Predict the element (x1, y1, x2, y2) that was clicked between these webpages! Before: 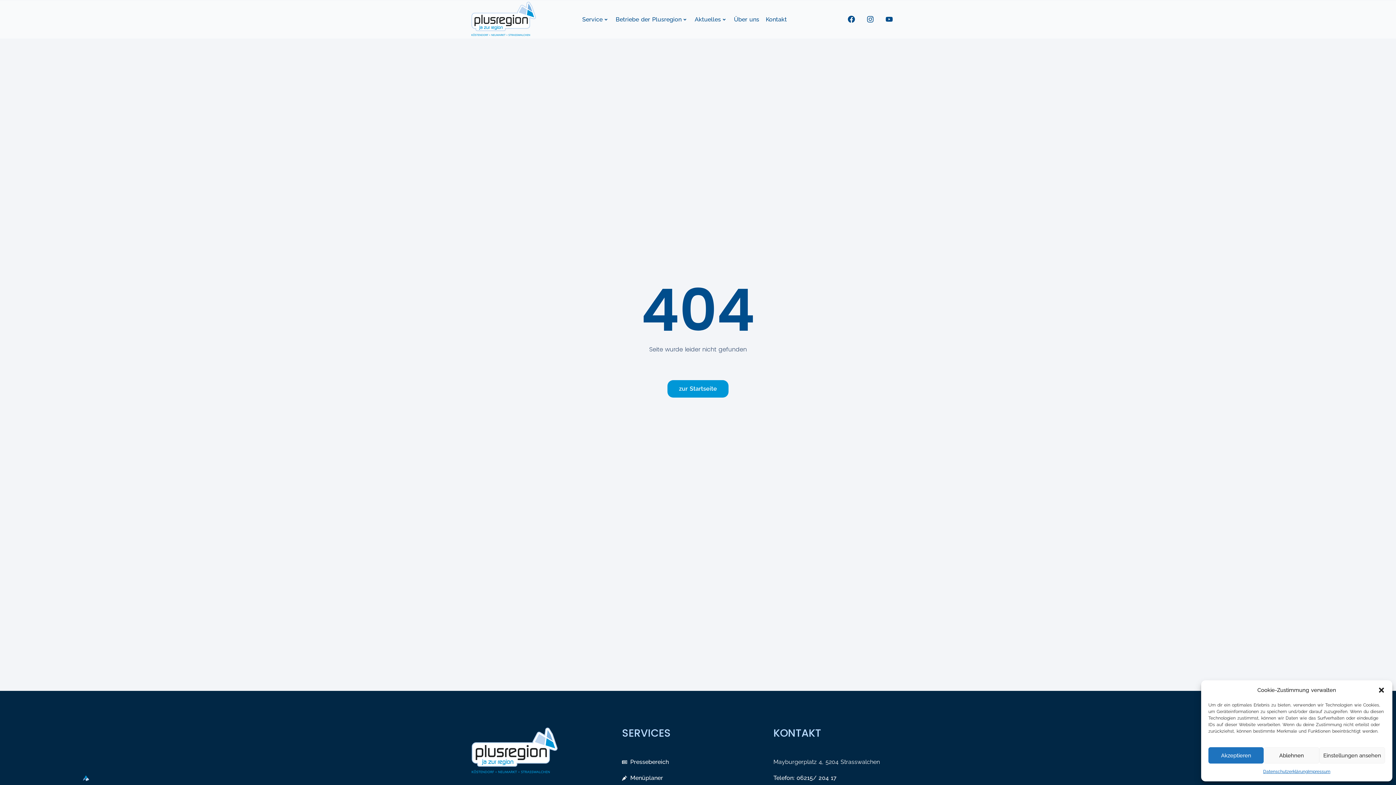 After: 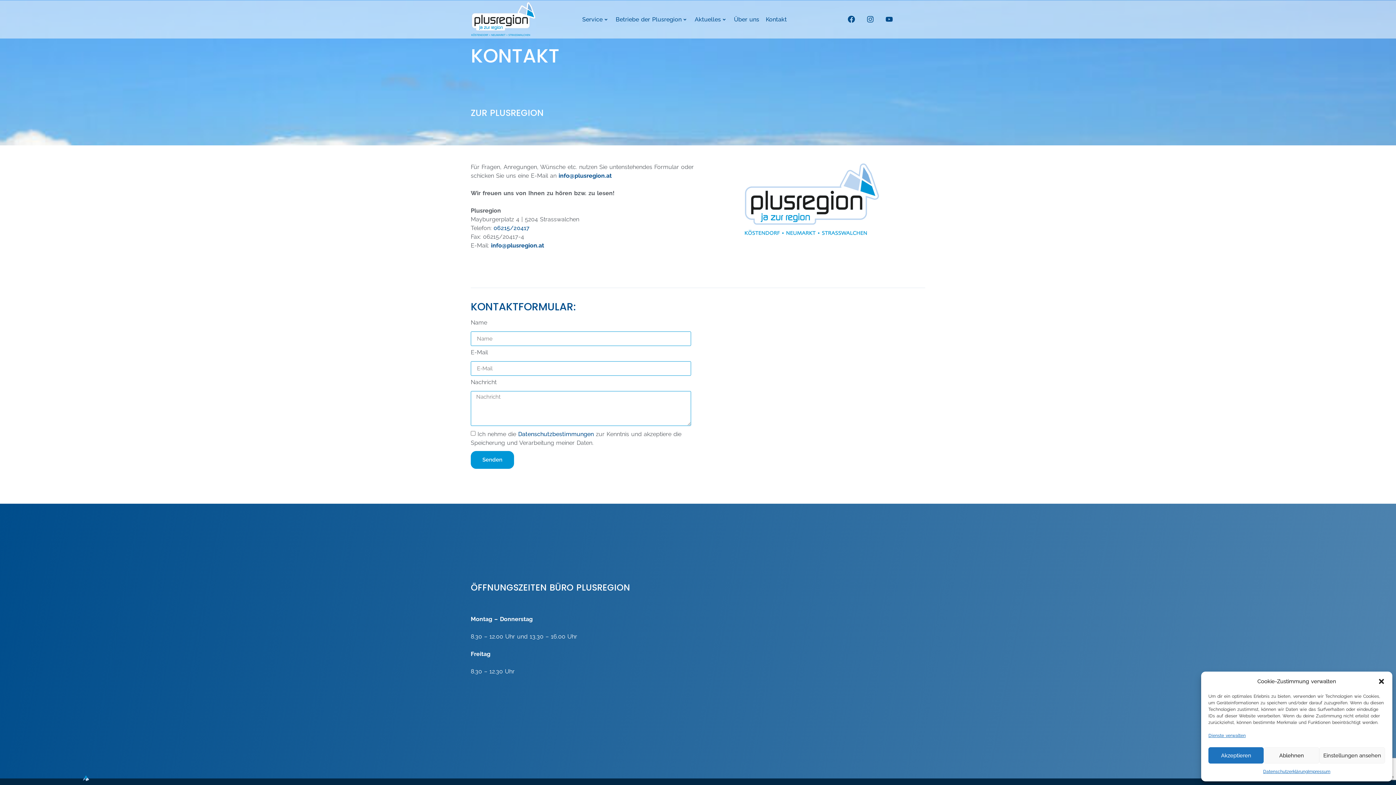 Action: label: Kontakt bbox: (765, 15, 787, 23)